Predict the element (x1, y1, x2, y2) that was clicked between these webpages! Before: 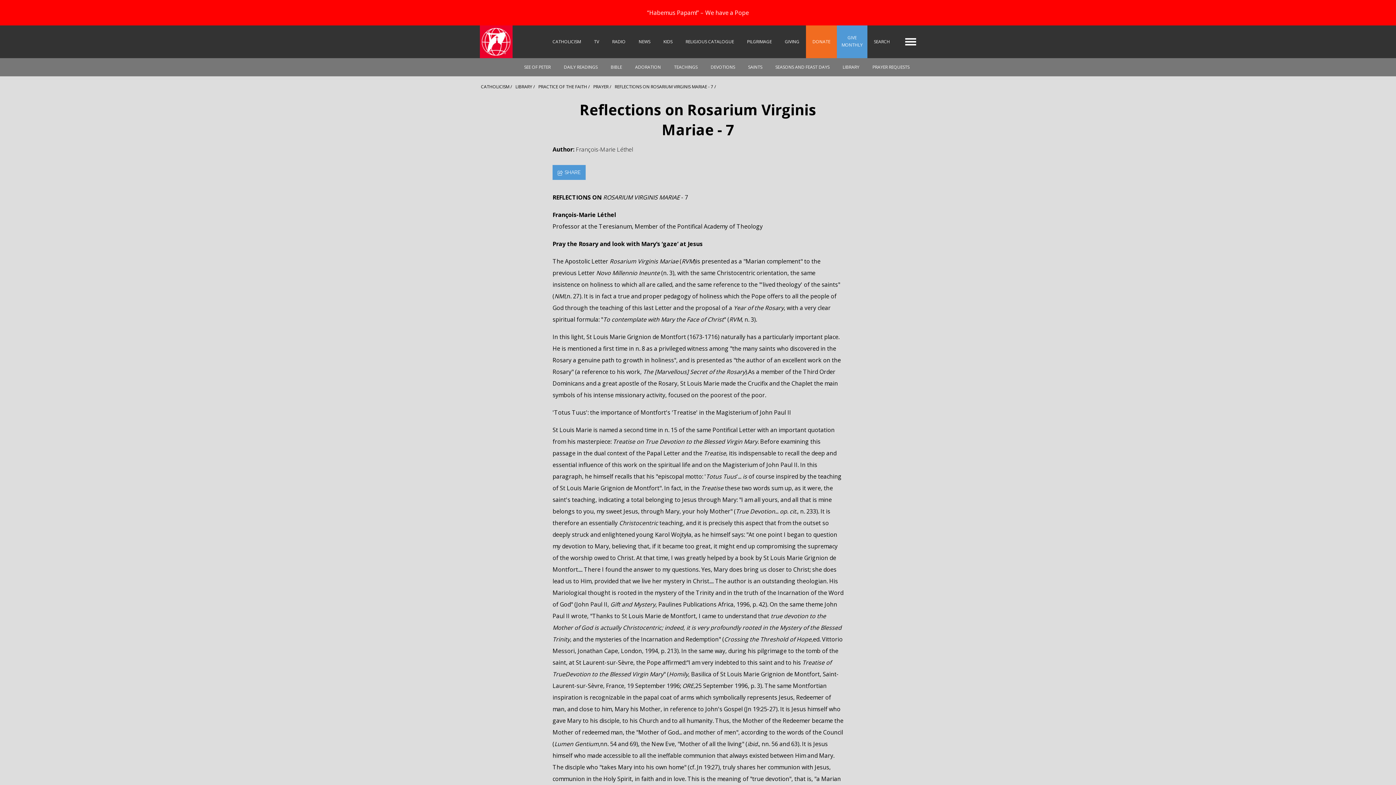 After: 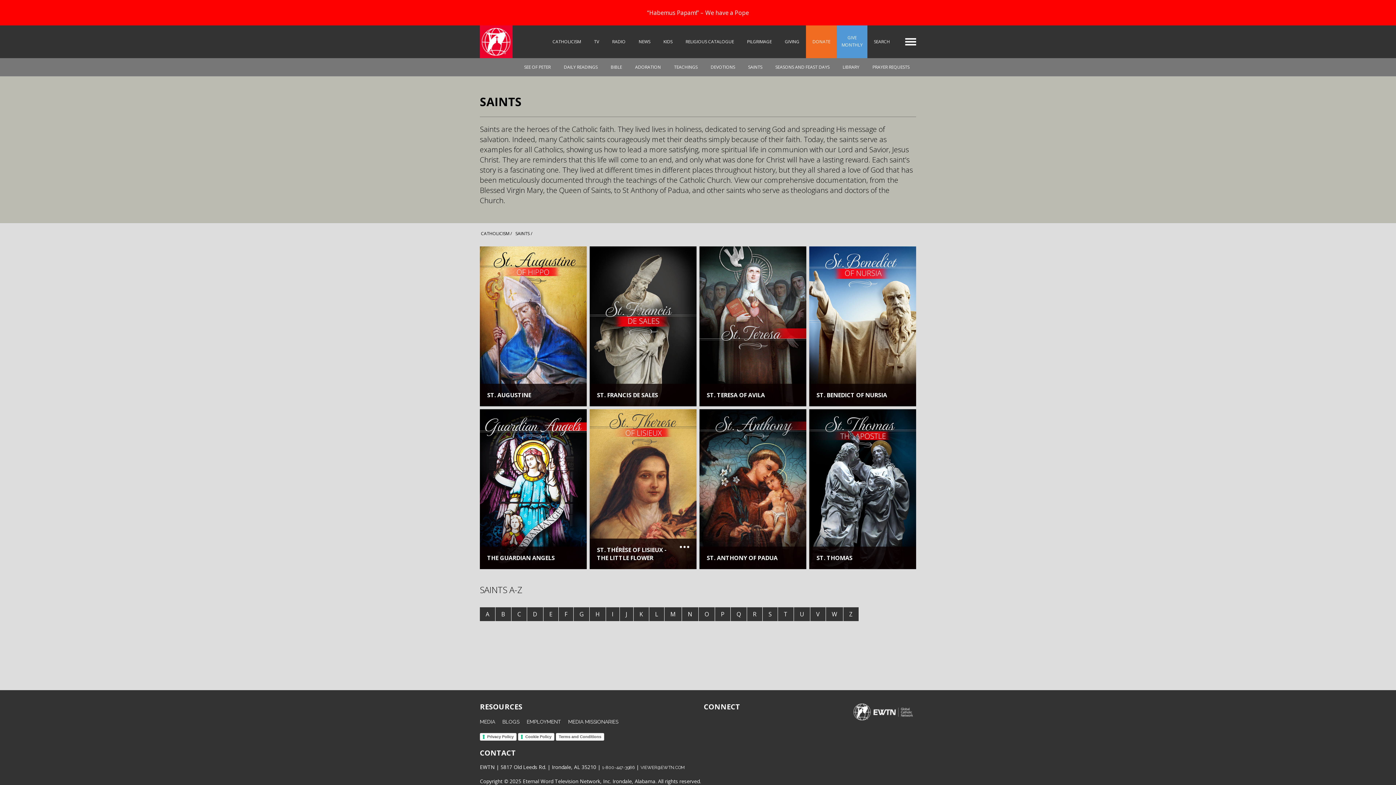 Action: bbox: (741, 58, 769, 76) label: SAINTS